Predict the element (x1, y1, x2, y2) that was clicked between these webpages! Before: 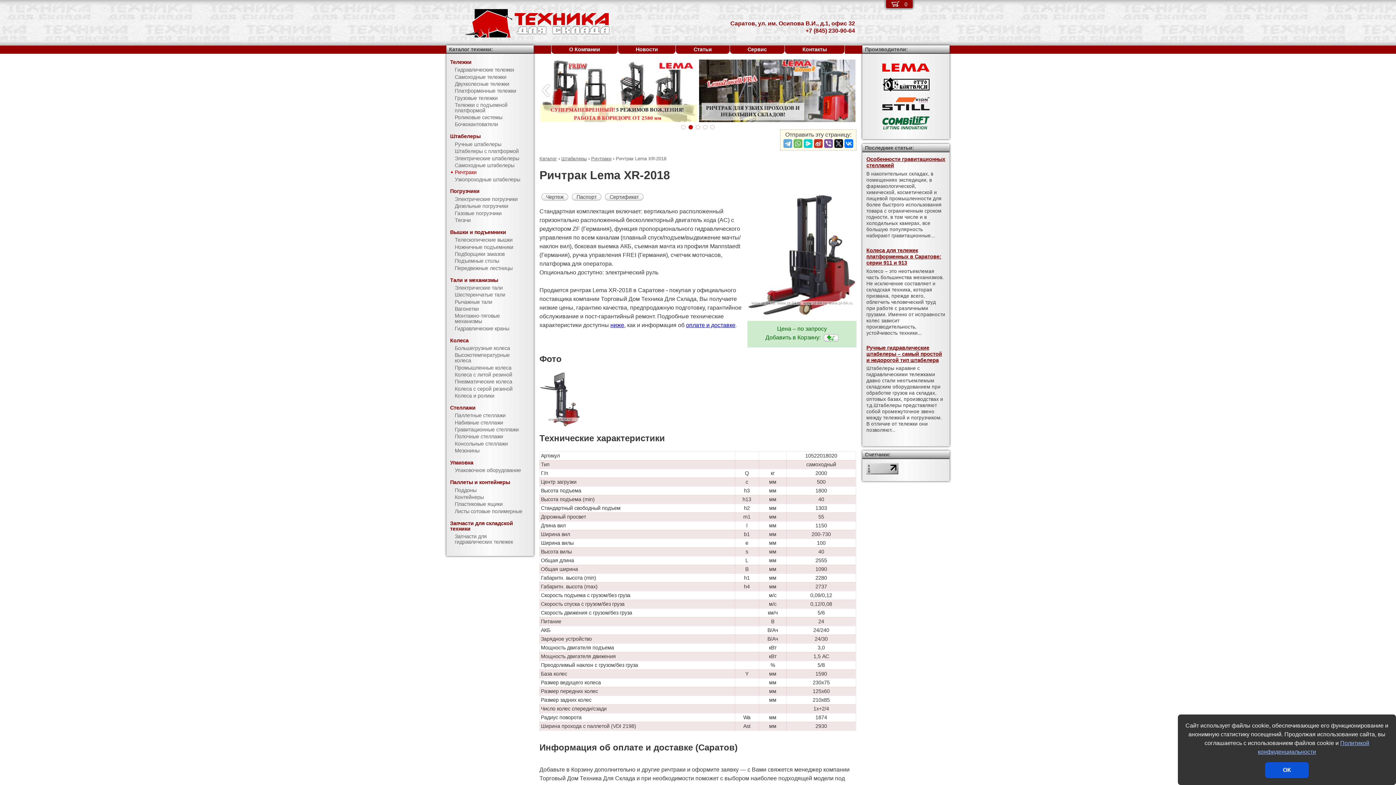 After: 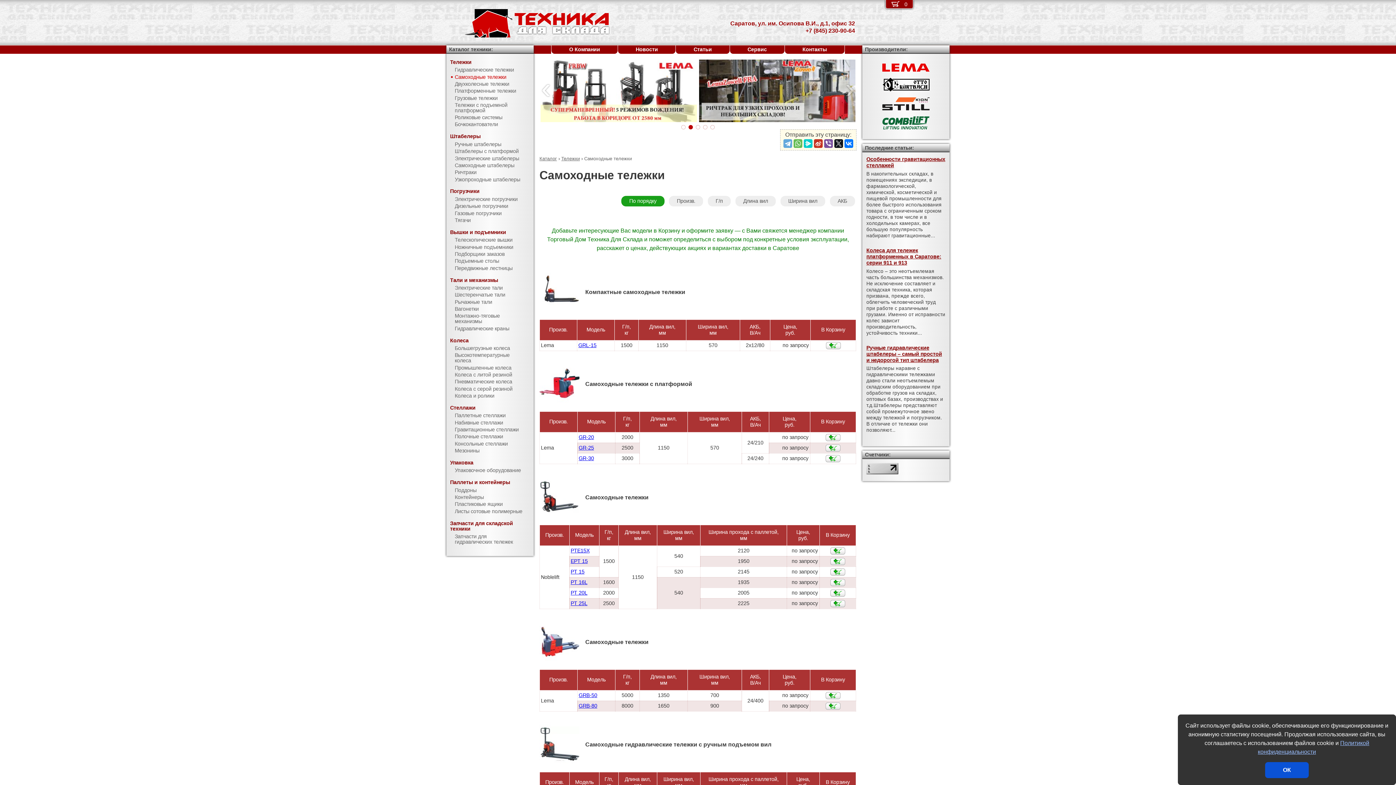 Action: bbox: (446, 73, 533, 80) label: Самоходные тележки